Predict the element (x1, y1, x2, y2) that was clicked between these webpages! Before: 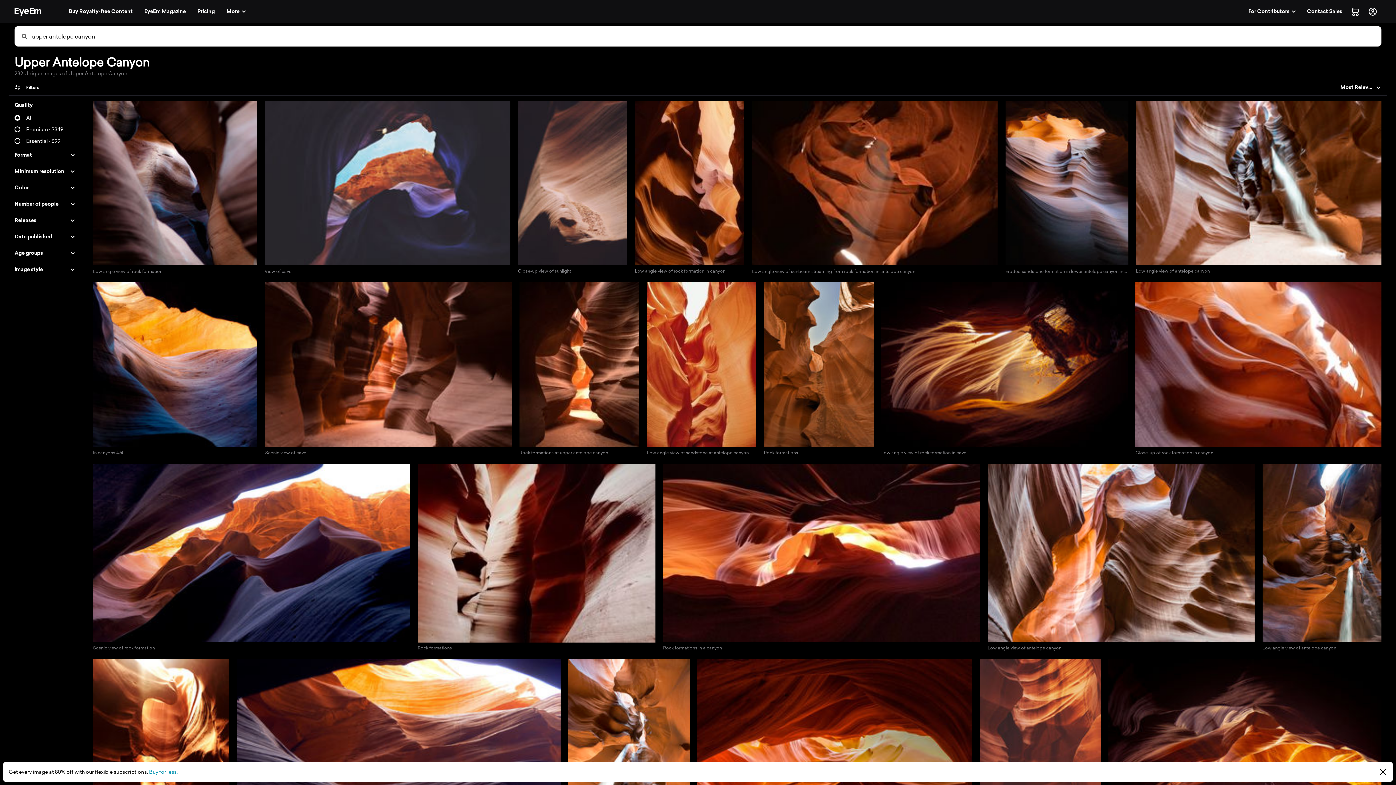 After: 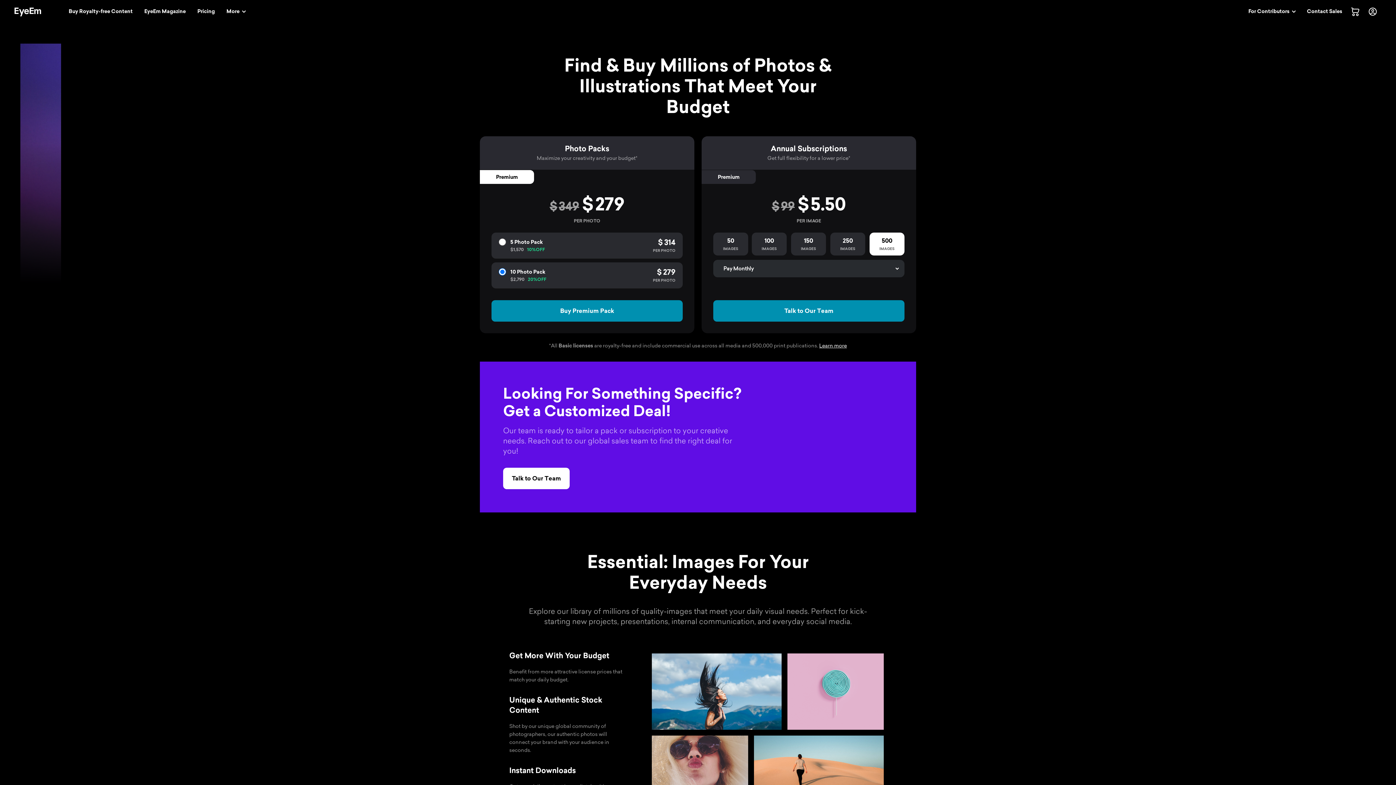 Action: bbox: (149, 769, 177, 775) label: Buy for less.